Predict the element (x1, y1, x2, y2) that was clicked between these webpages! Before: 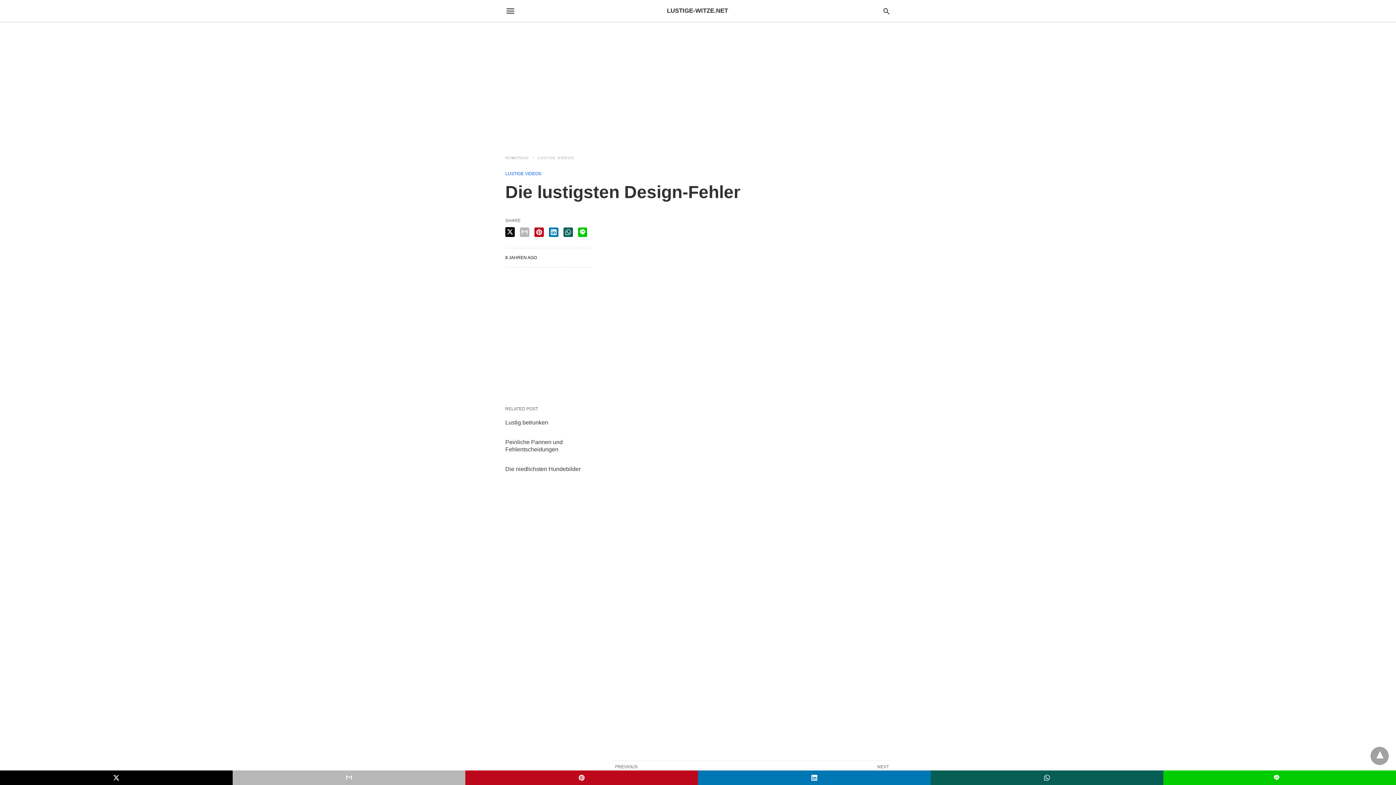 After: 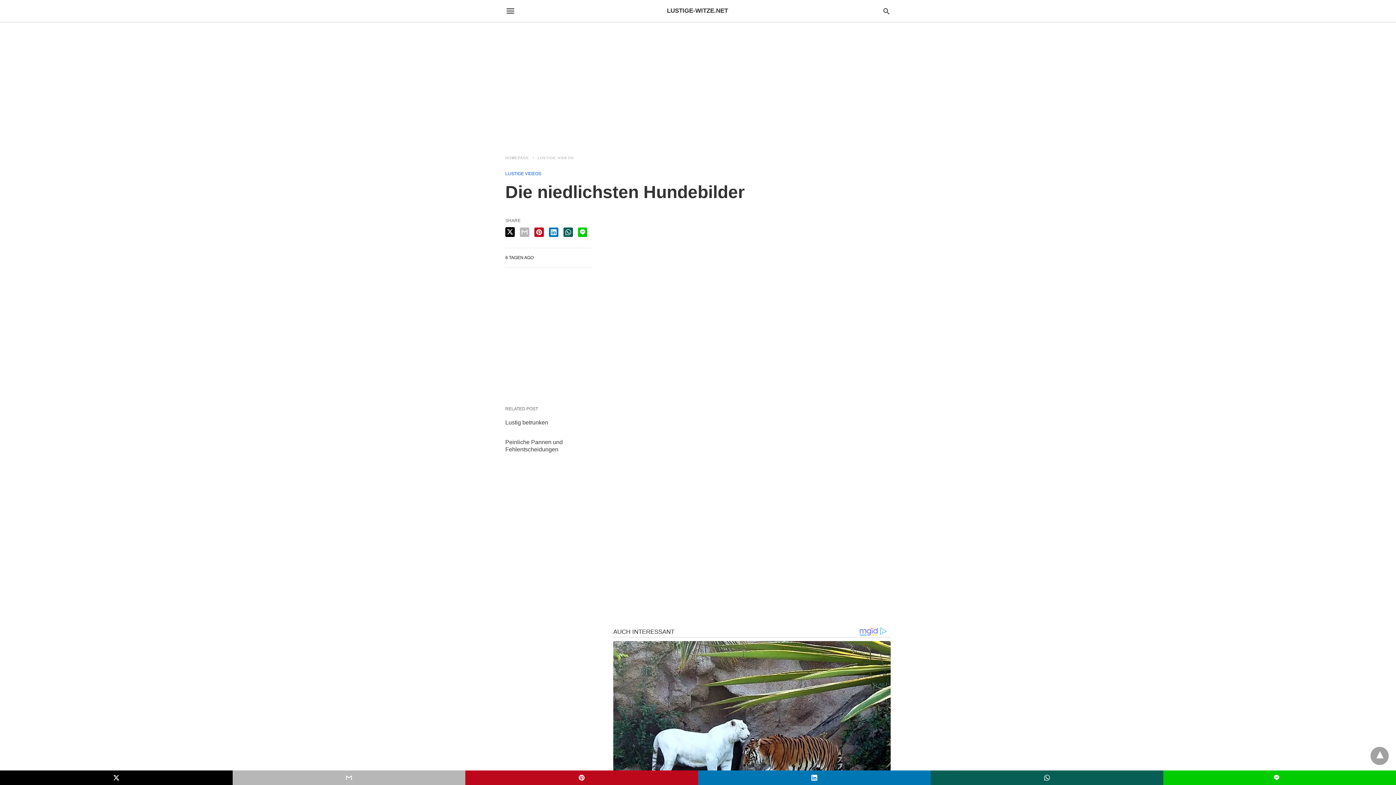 Action: bbox: (505, 466, 580, 472) label: Die niedlichsten Hundebilder